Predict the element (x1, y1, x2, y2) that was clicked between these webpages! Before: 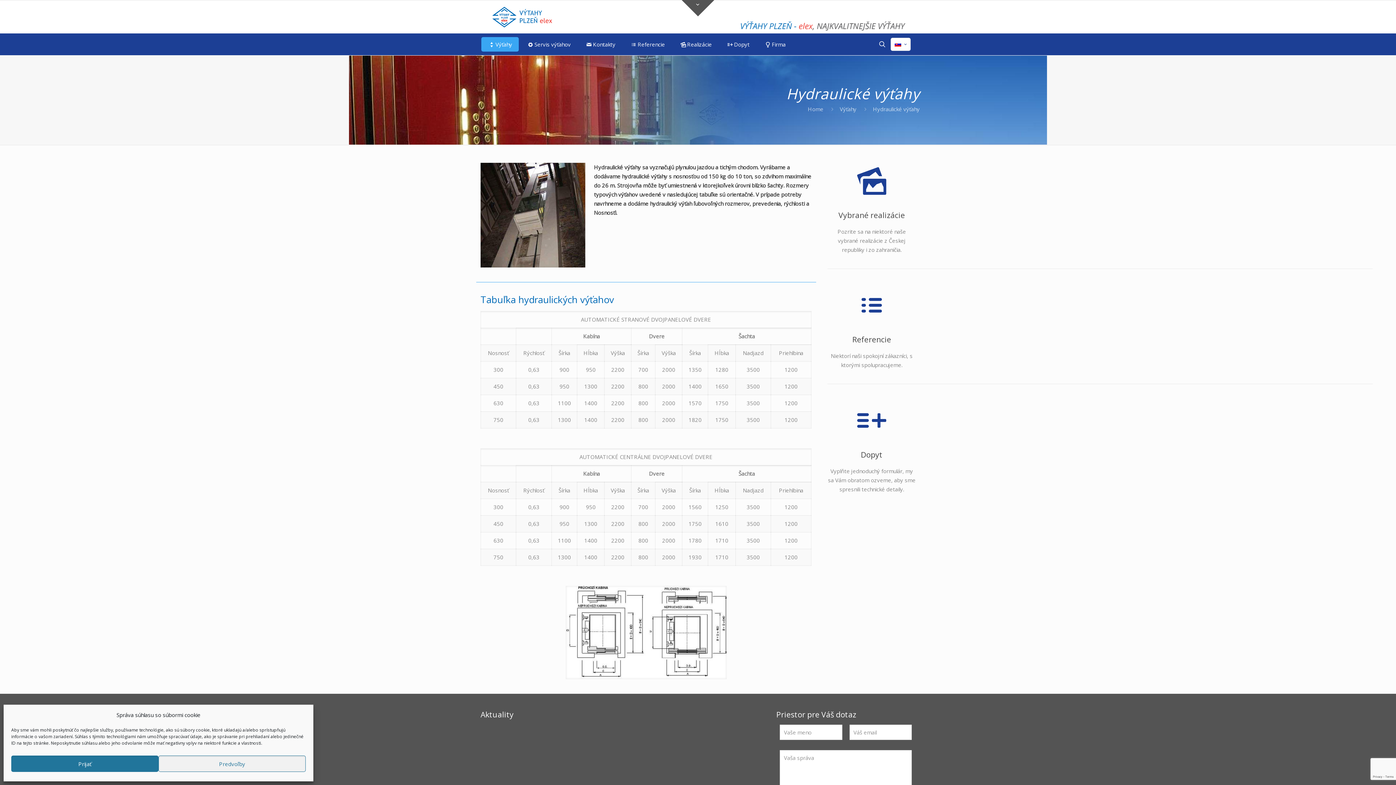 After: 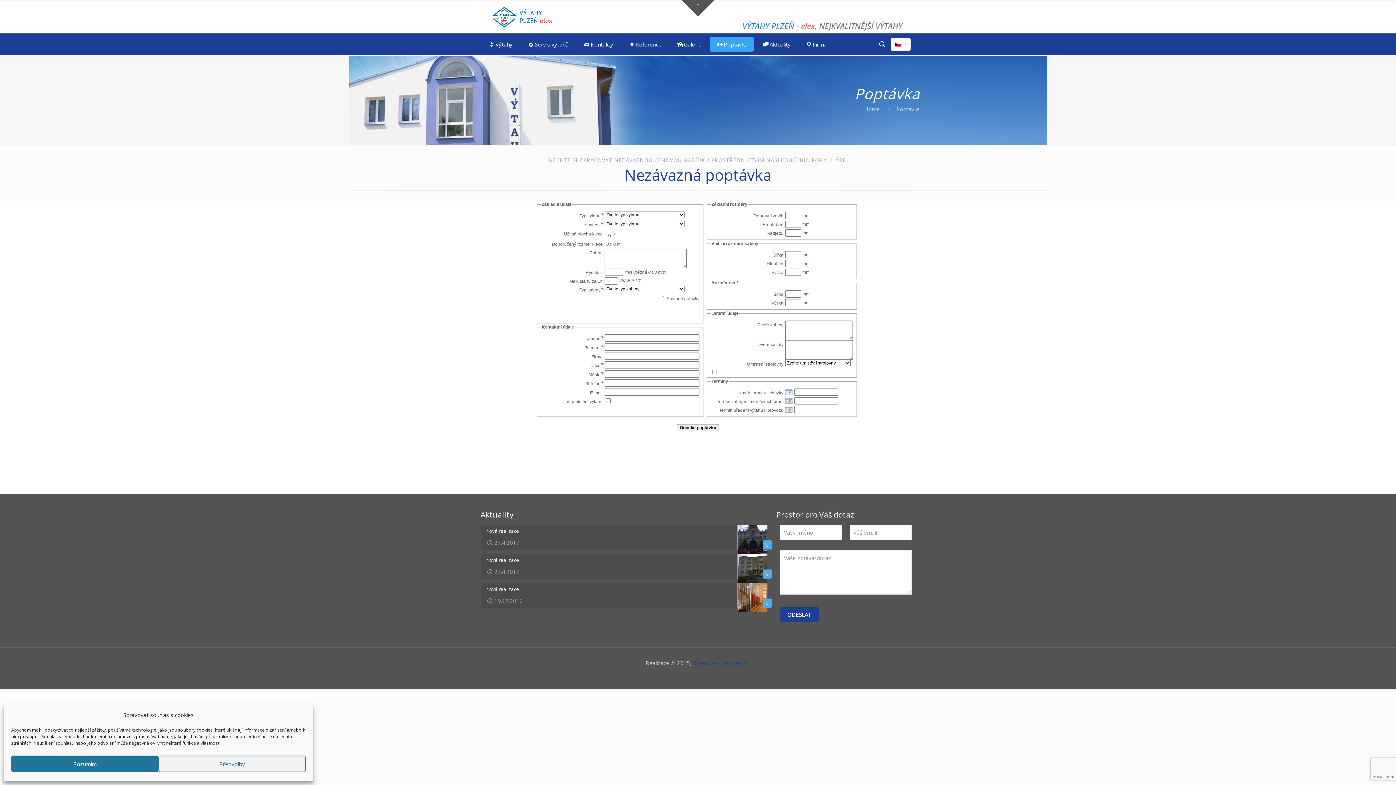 Action: label: Dopyt
Vyplňte jednoduchý formulár, my sa Vám obratom ozveme, aby sme spresnili technické detaily. bbox: (827, 398, 916, 494)